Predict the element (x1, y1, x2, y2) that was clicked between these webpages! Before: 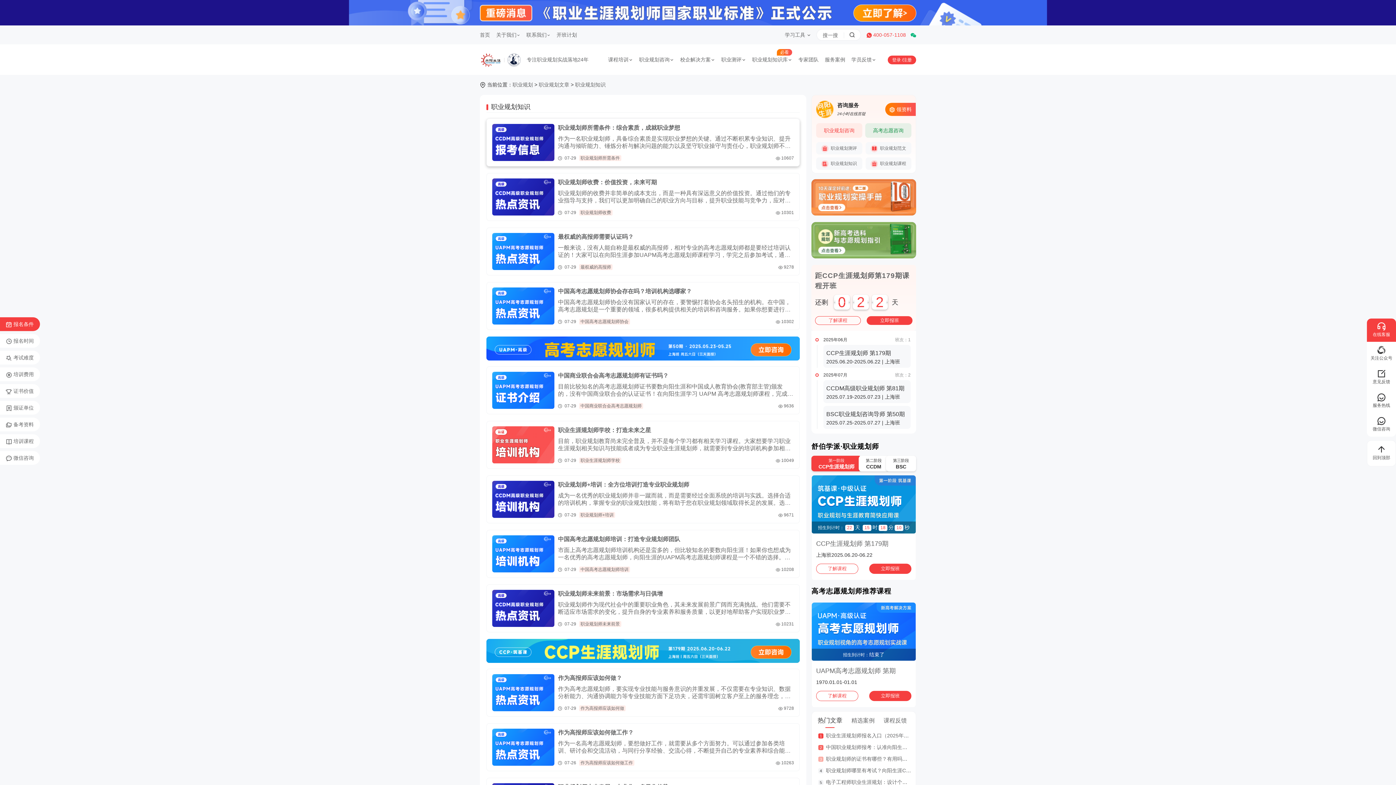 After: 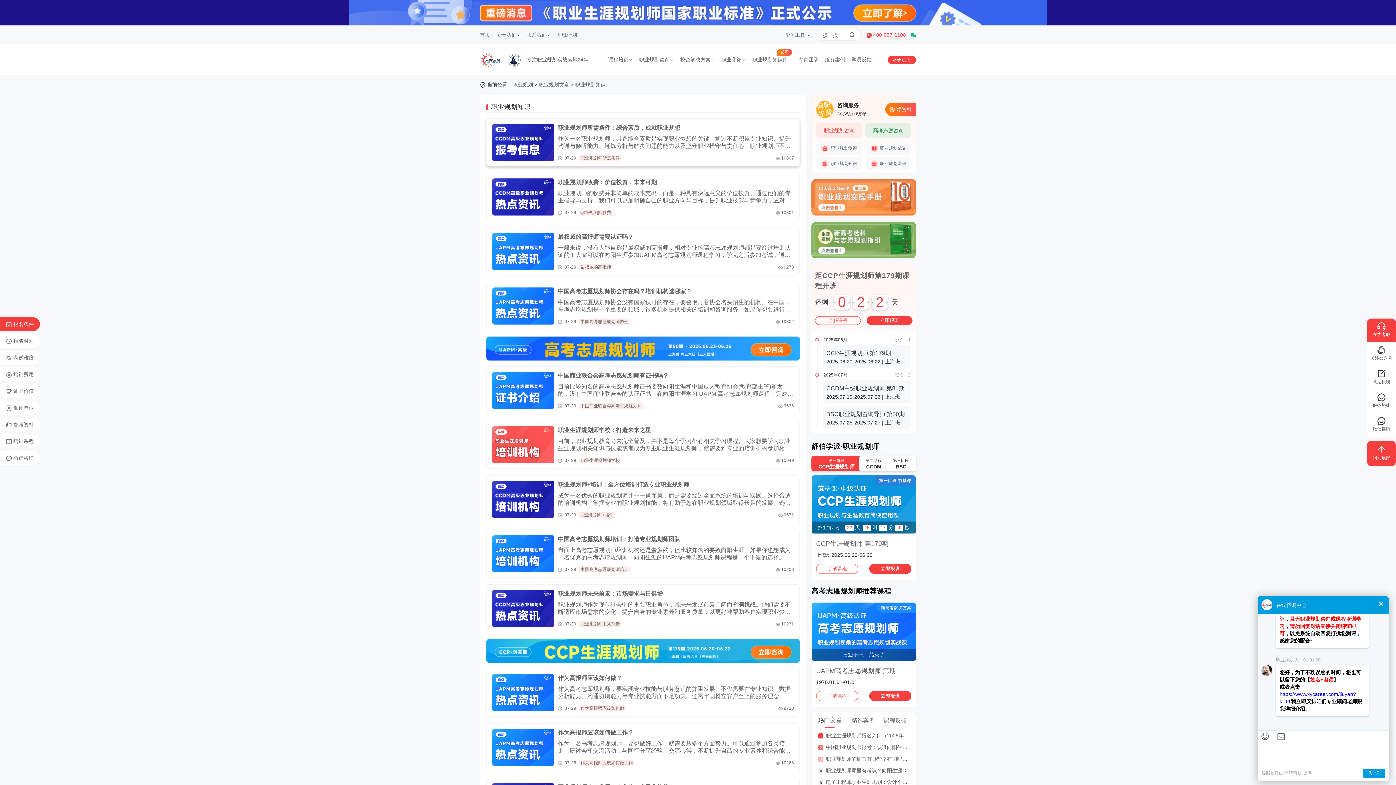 Action: label: 回到顶部 bbox: (1367, 440, 1396, 466)